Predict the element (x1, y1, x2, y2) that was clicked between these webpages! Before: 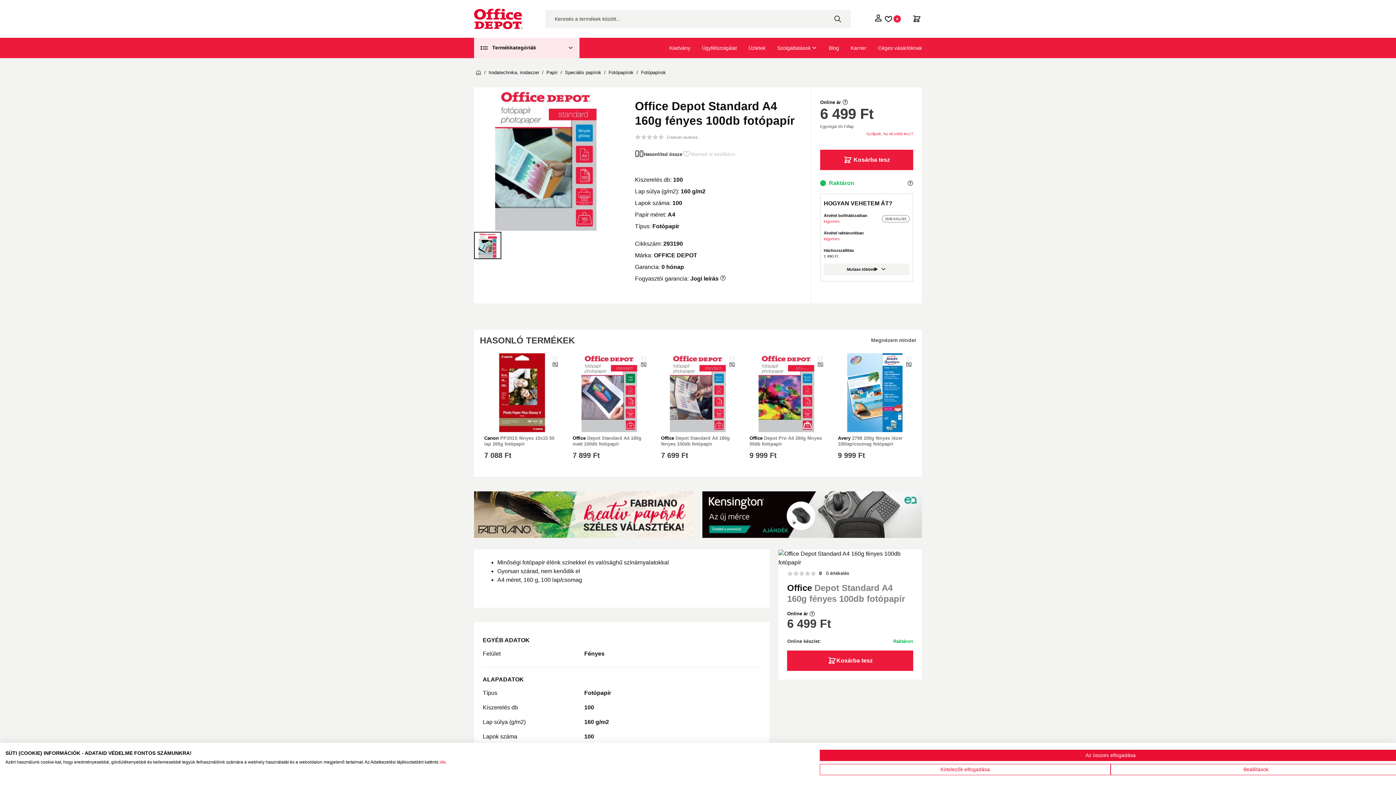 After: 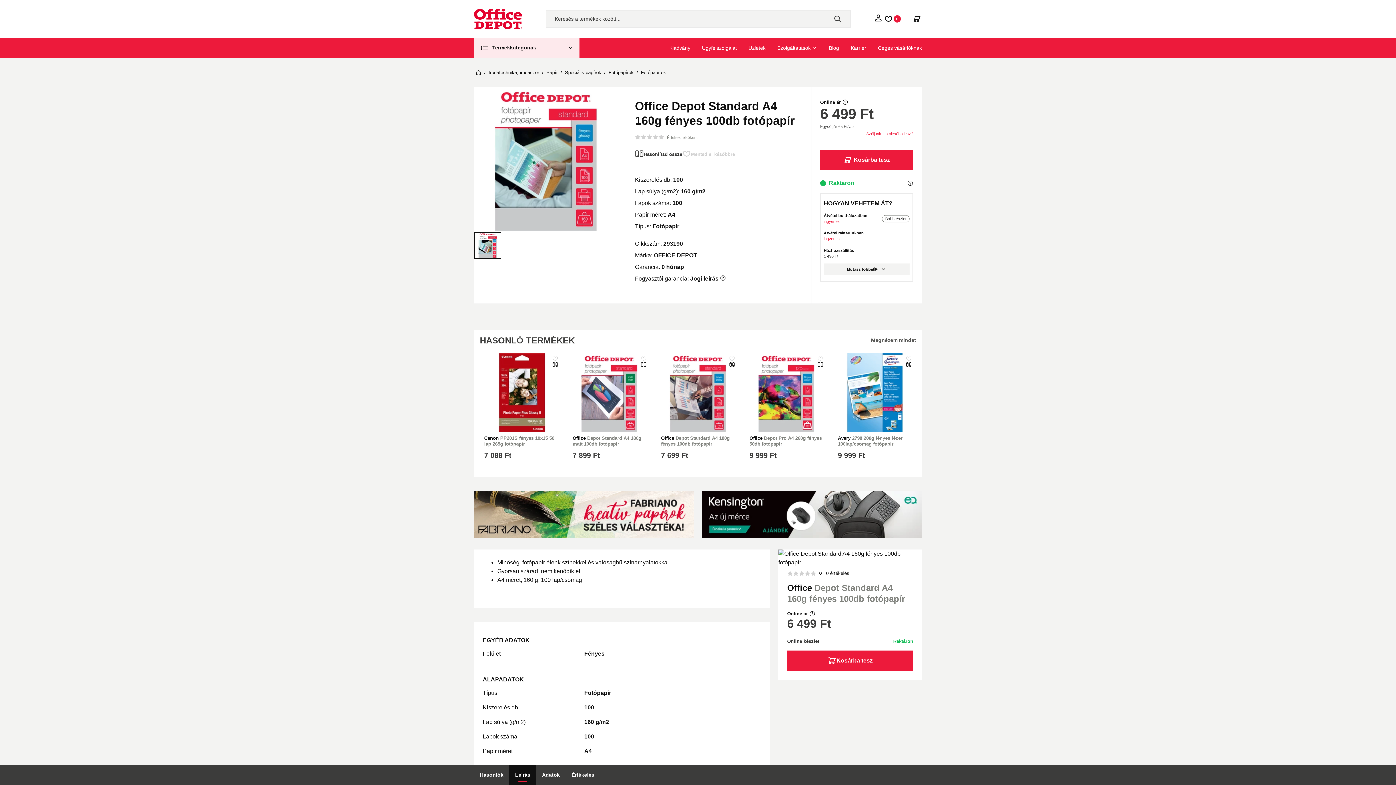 Action: label: Deny all cookies bbox: (820, 764, 1110, 775)